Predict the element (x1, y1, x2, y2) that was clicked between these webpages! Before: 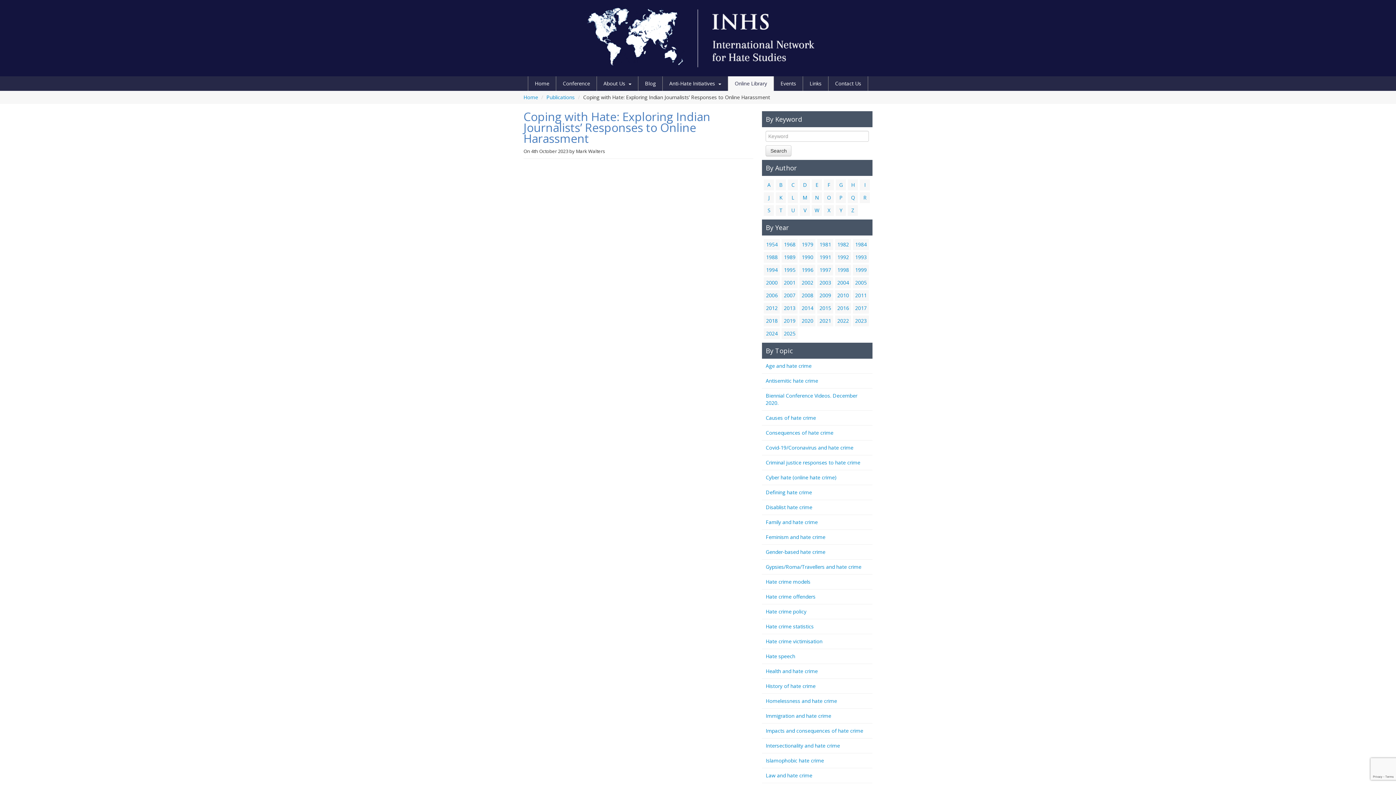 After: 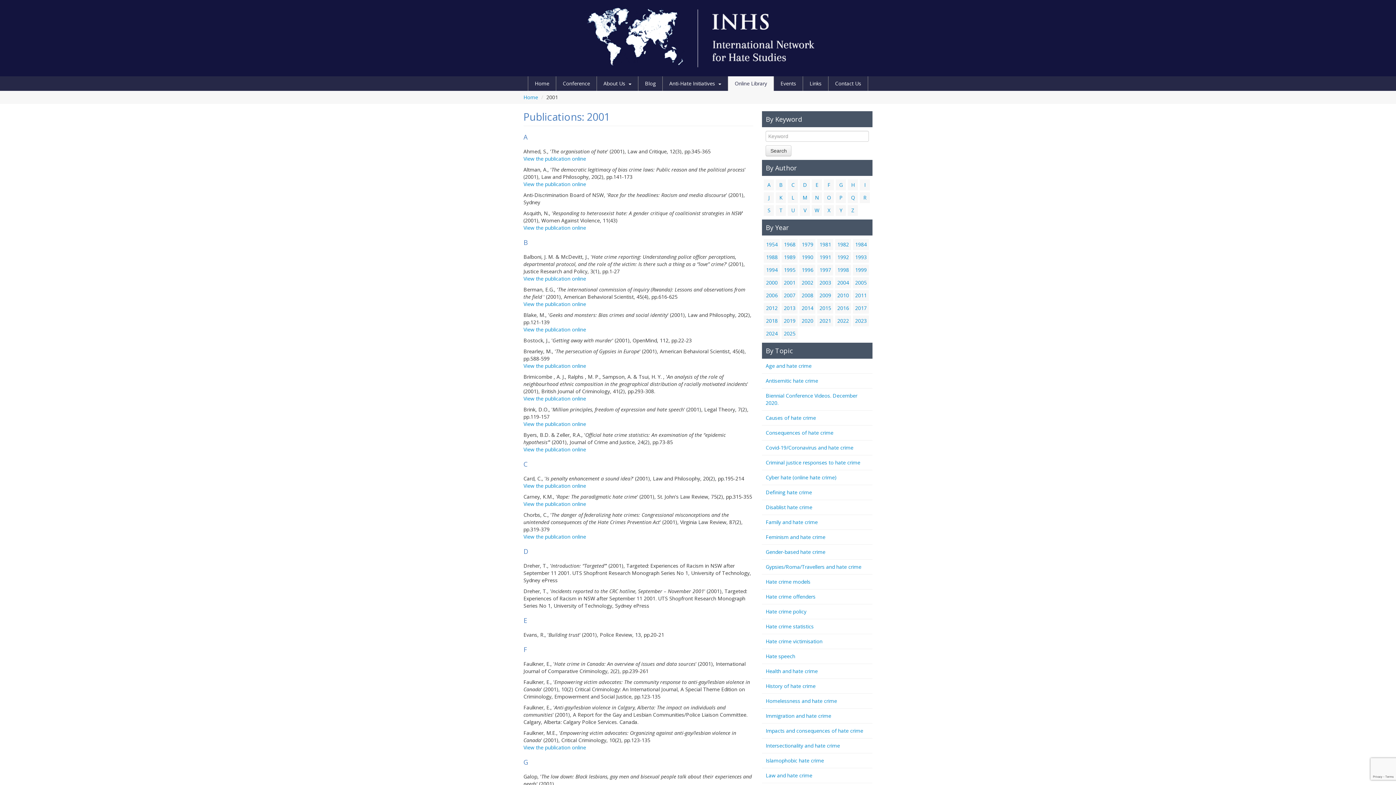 Action: bbox: (781, 277, 797, 288) label: 2001